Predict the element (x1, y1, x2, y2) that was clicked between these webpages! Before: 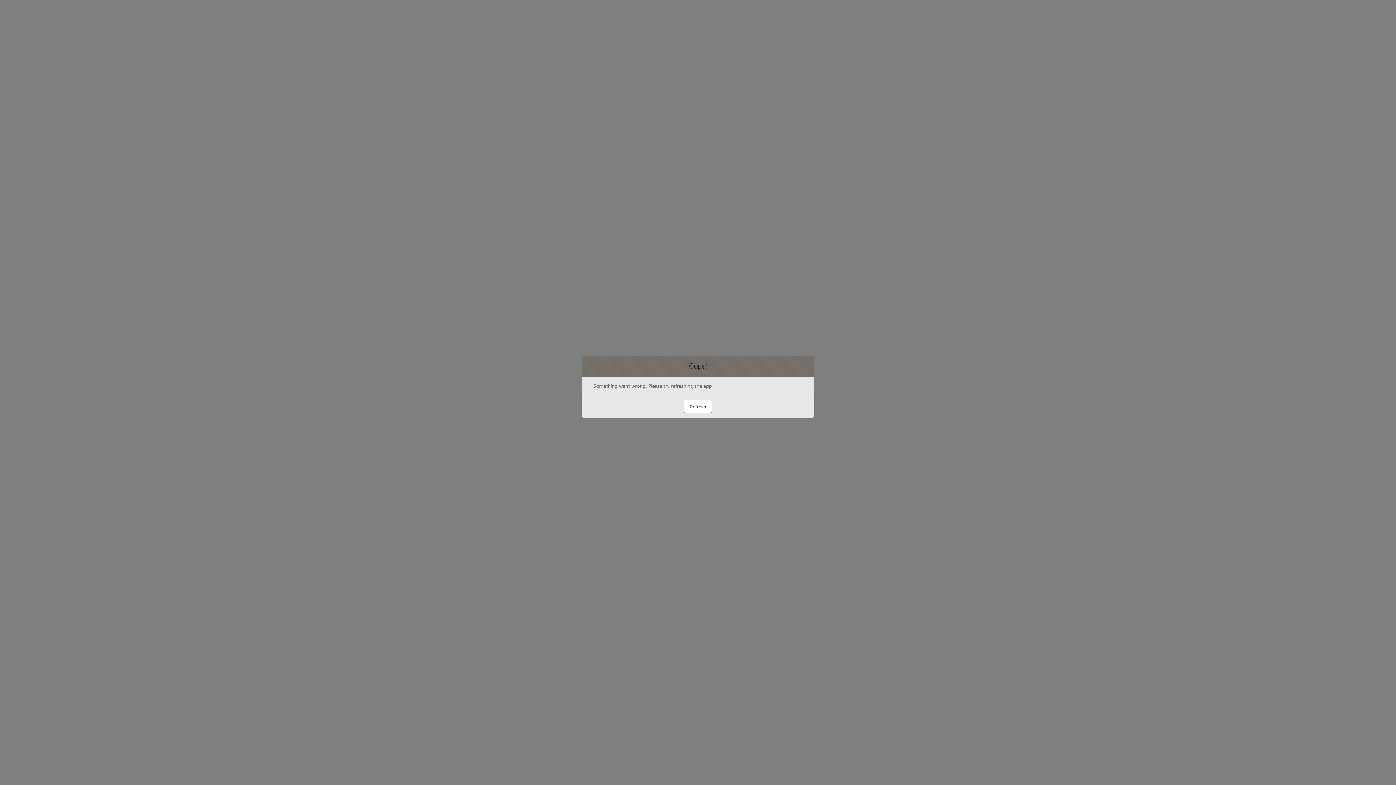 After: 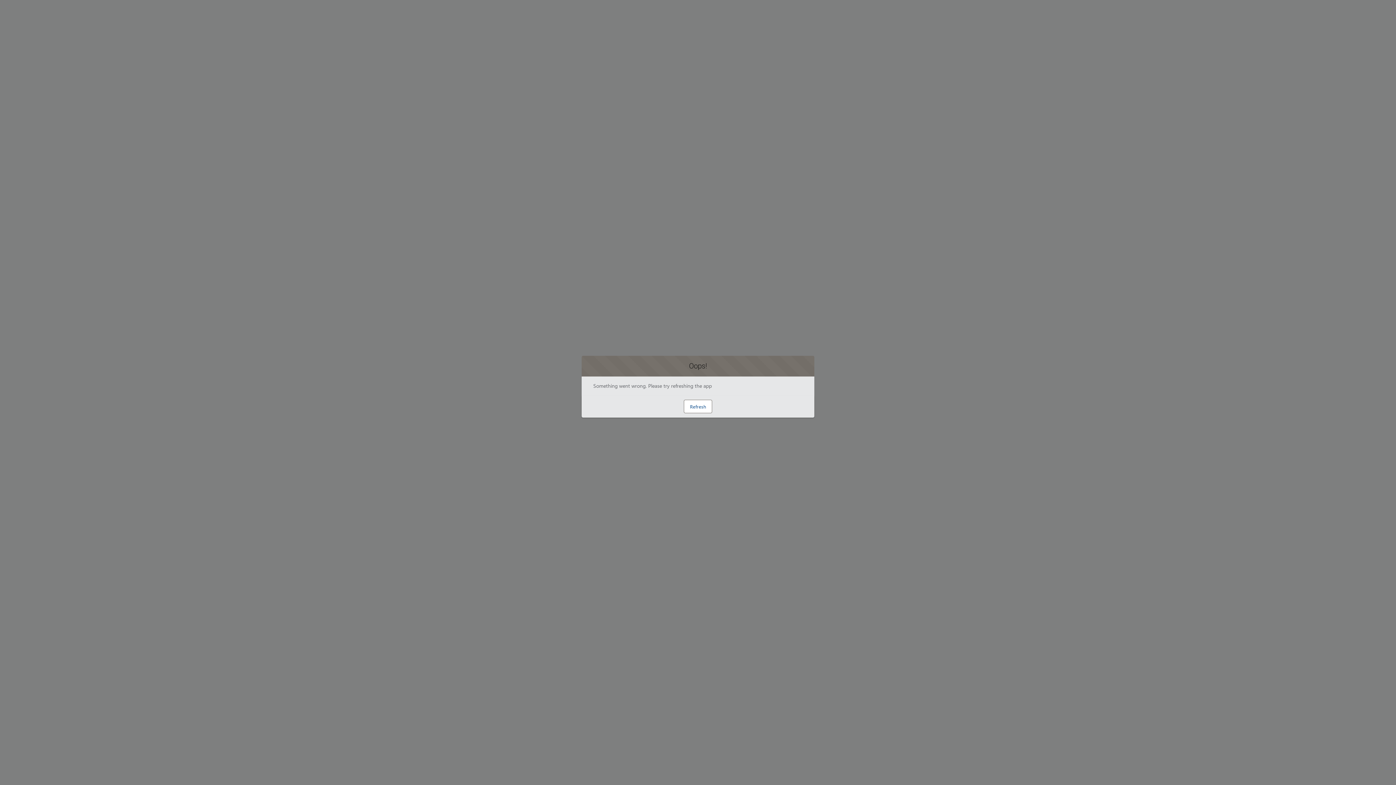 Action: bbox: (684, 400, 712, 413) label: Refresh